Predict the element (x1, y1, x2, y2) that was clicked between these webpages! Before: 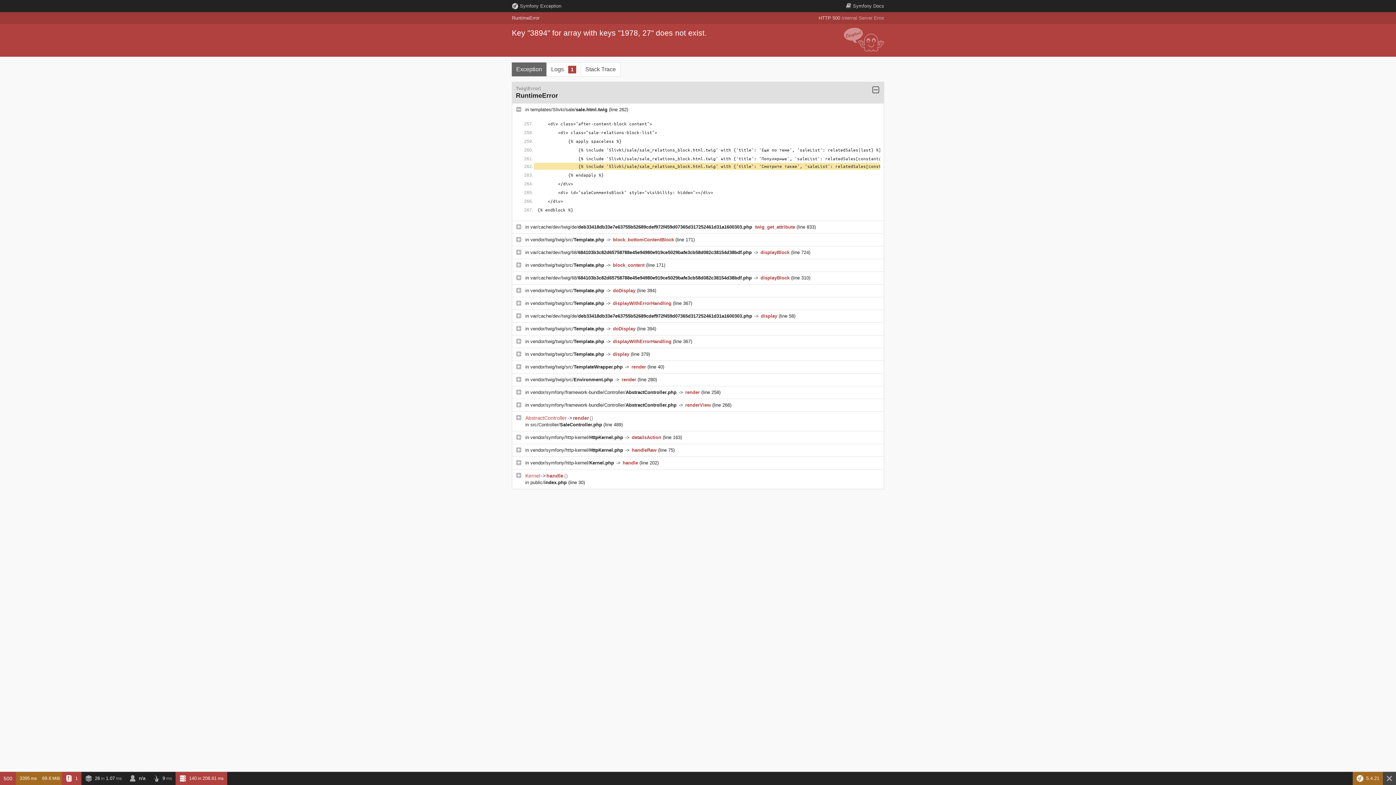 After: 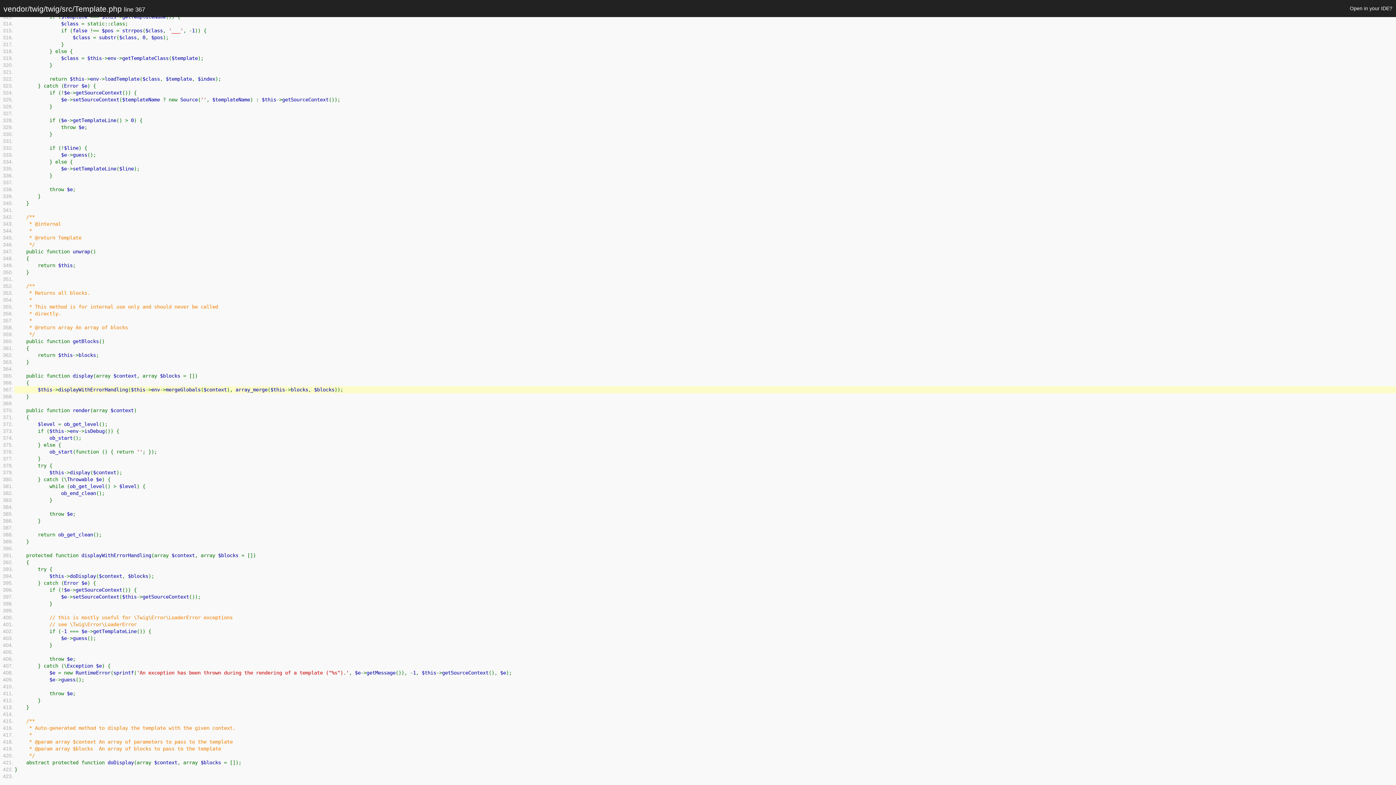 Action: label: vendor/twig/twig/src/Template.php  bbox: (530, 338, 605, 344)